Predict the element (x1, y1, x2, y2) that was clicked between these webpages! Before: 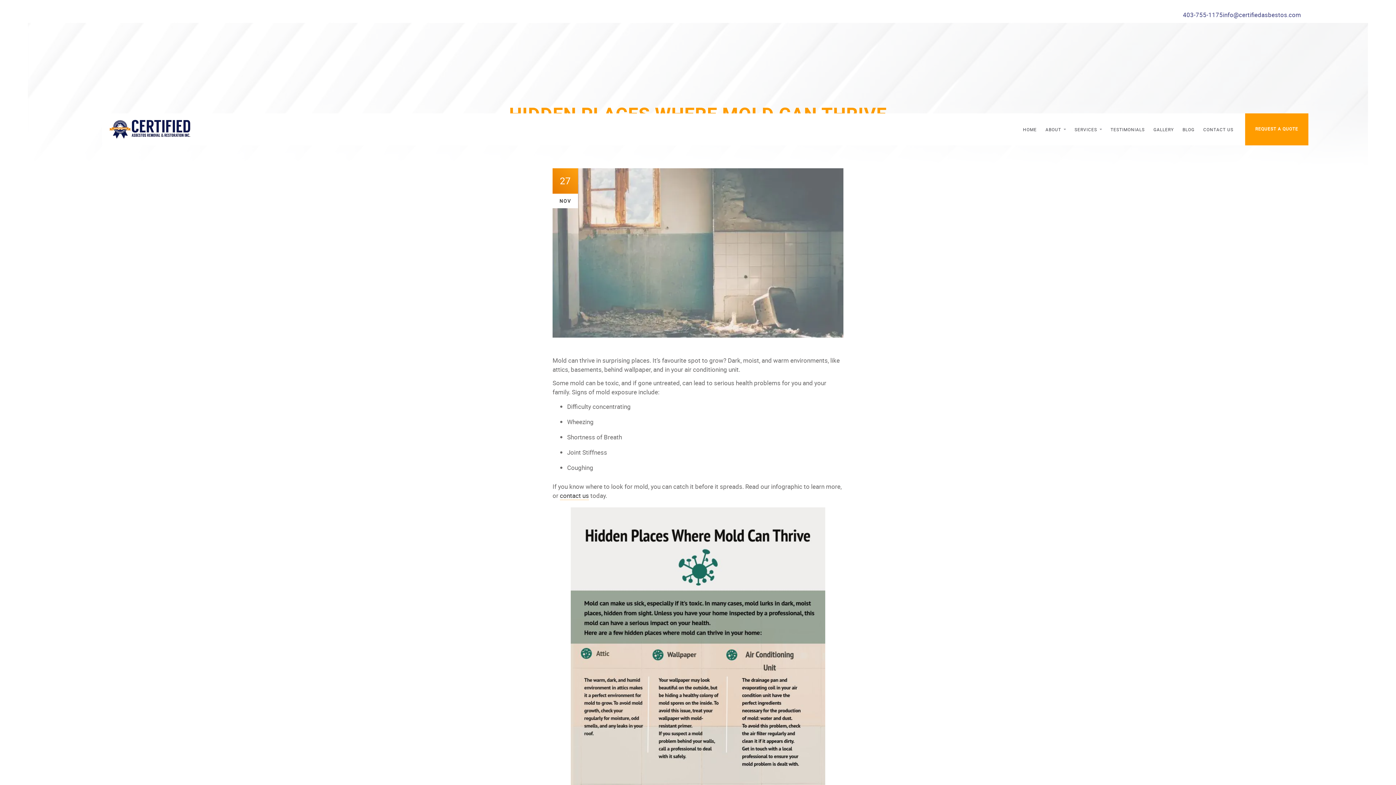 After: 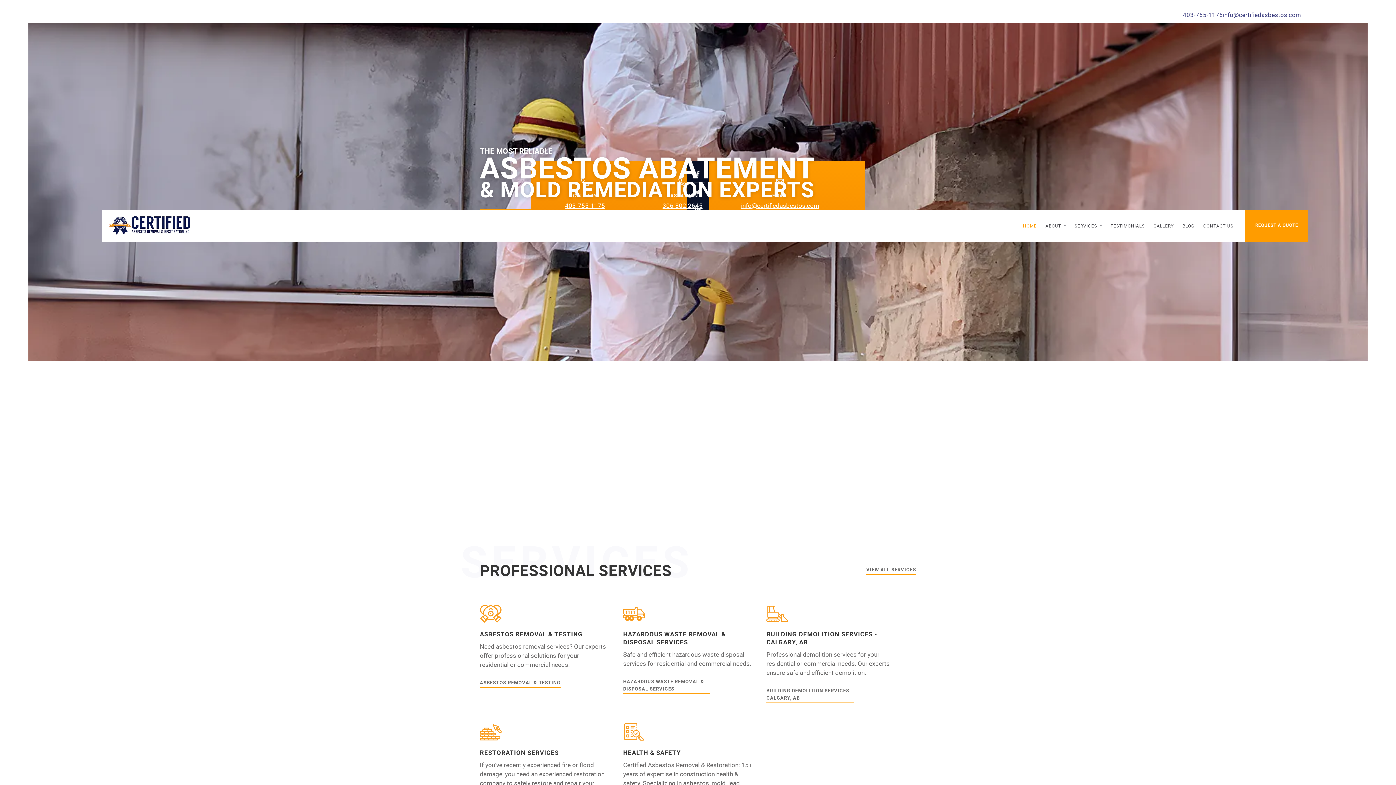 Action: label: home bbox: (102, 113, 200, 145)